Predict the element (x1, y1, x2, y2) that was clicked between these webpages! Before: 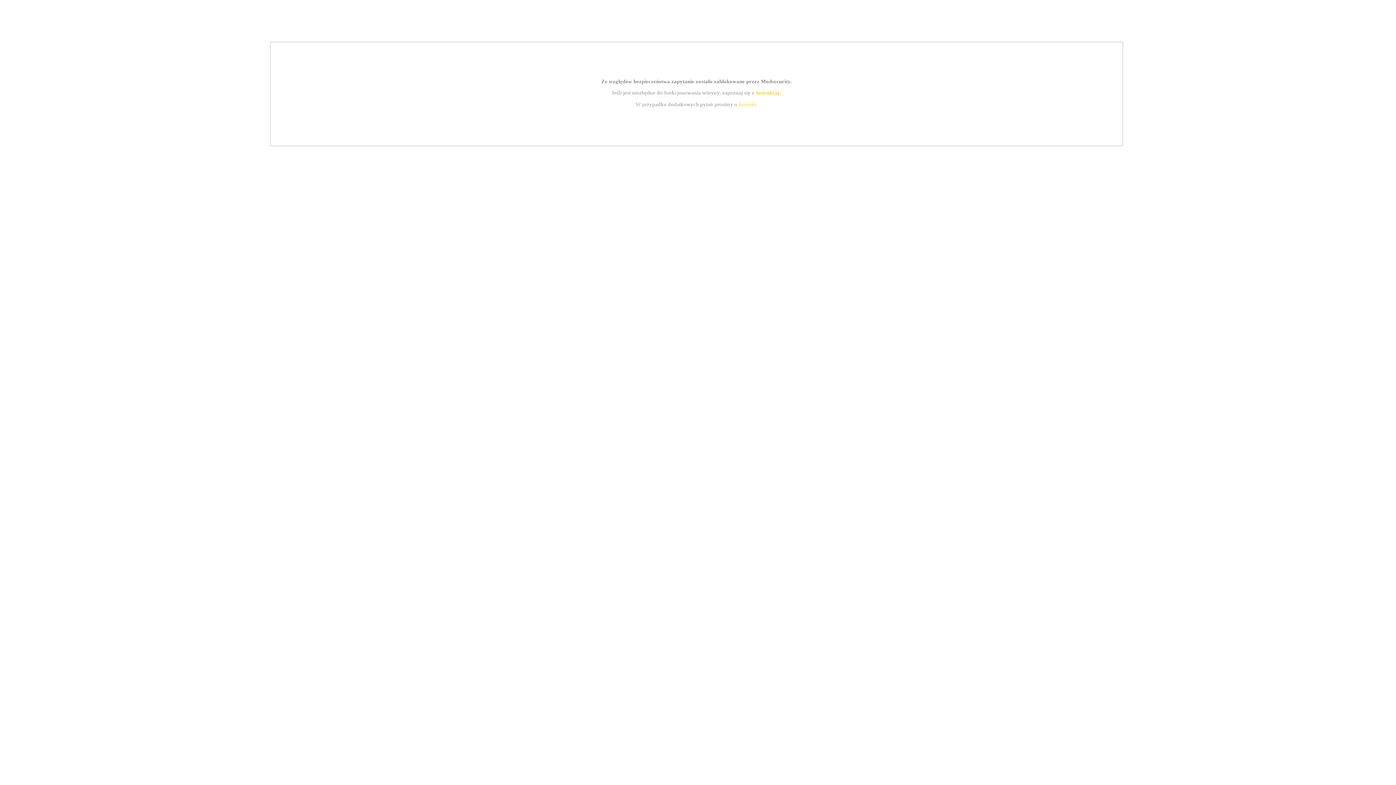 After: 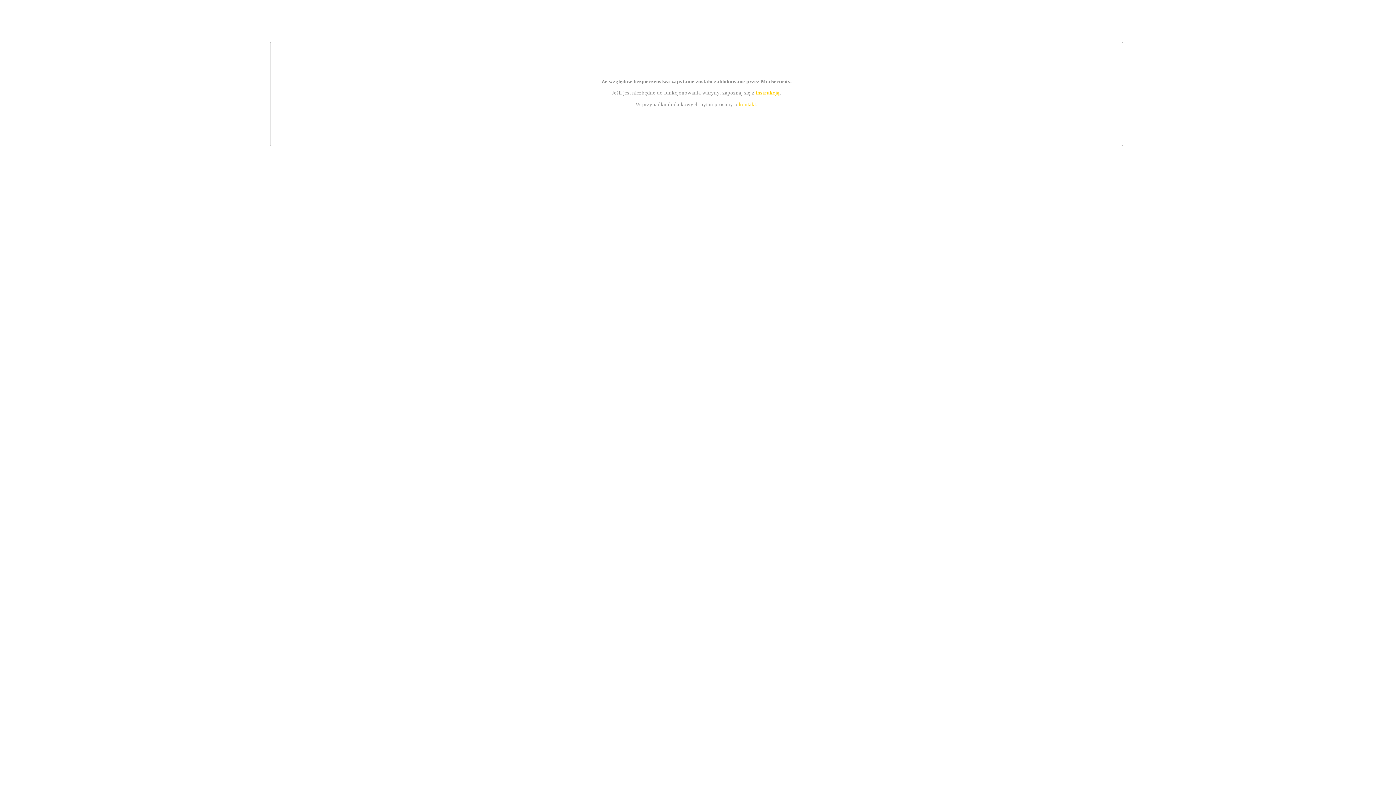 Action: bbox: (739, 101, 756, 107) label: kontakt